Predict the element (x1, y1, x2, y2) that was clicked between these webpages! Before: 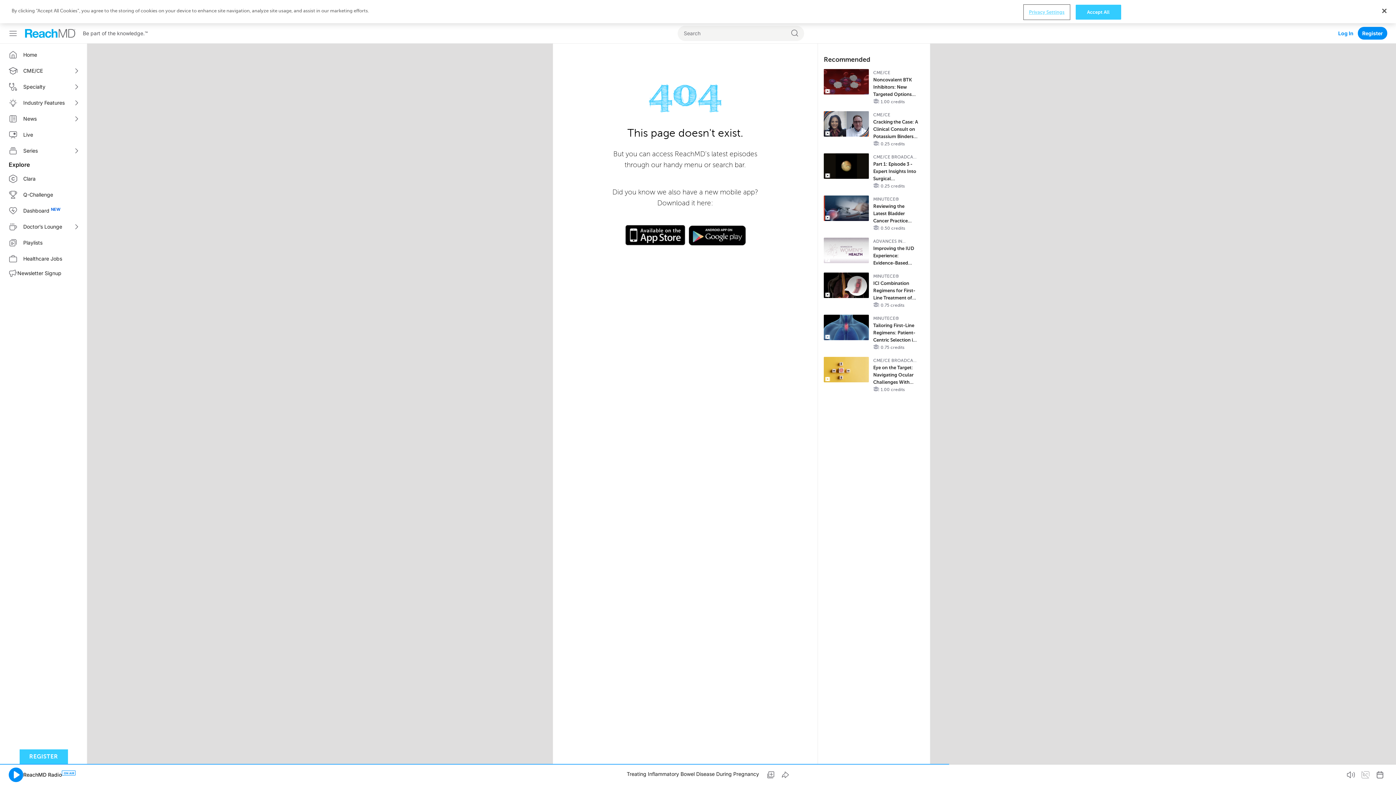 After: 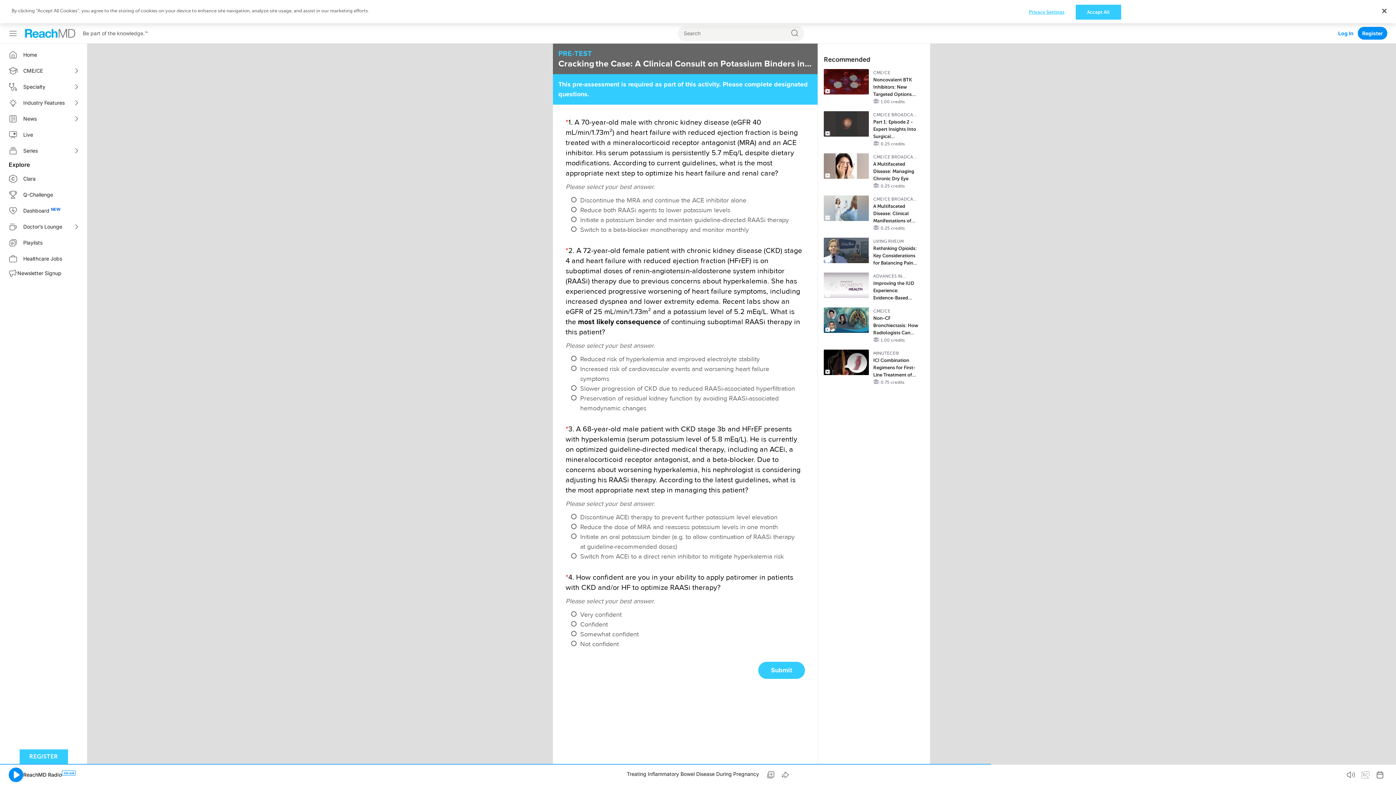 Action: bbox: (824, 111, 869, 136)